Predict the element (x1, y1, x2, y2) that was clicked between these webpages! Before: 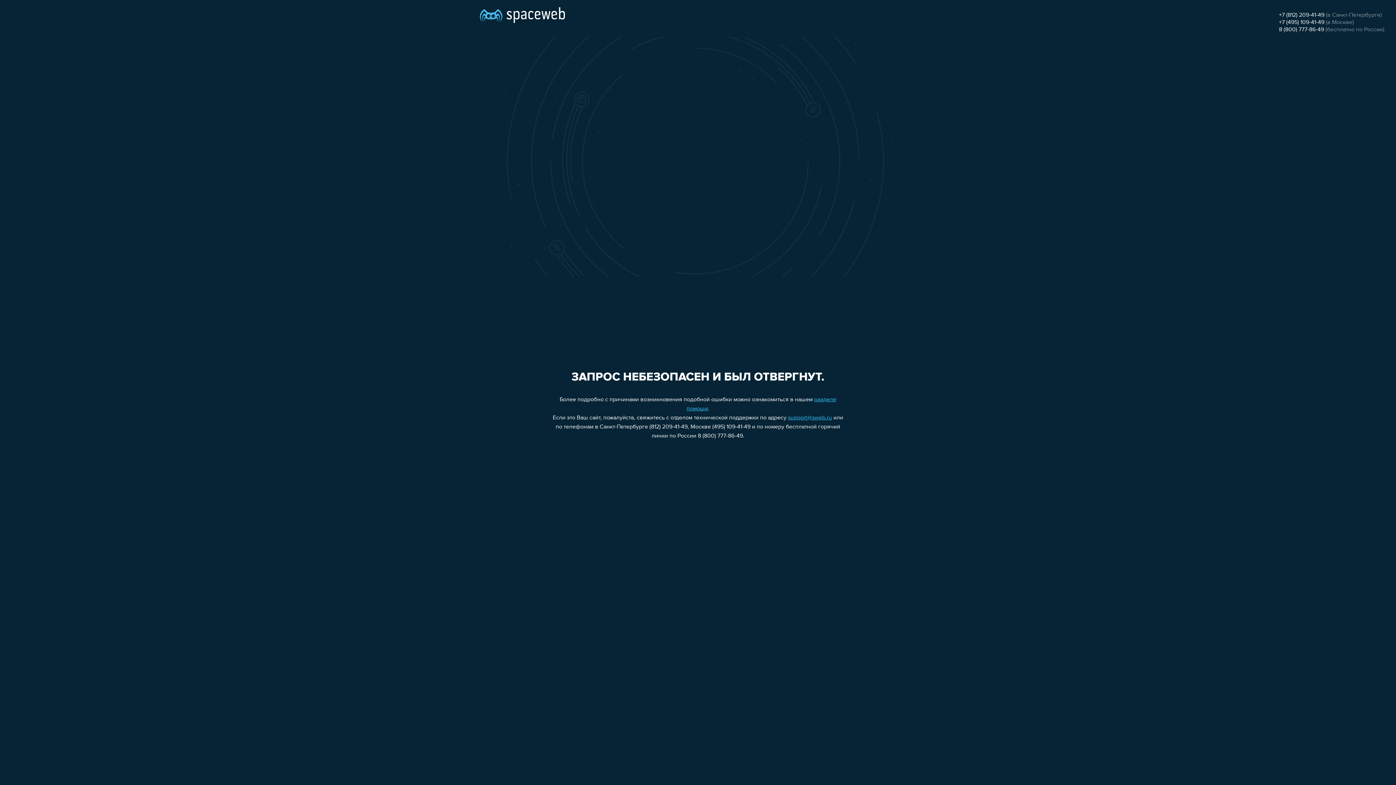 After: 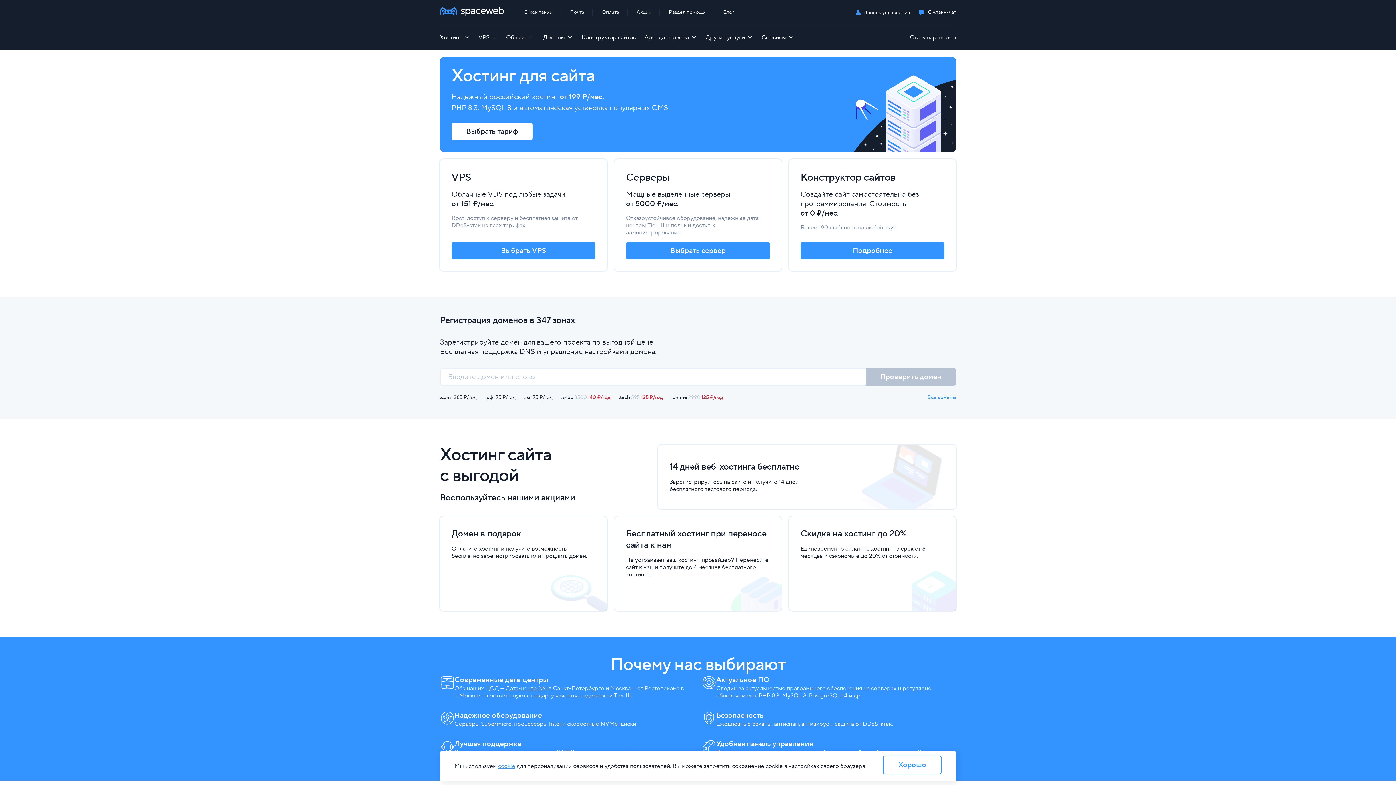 Action: bbox: (480, 0, 565, 25)